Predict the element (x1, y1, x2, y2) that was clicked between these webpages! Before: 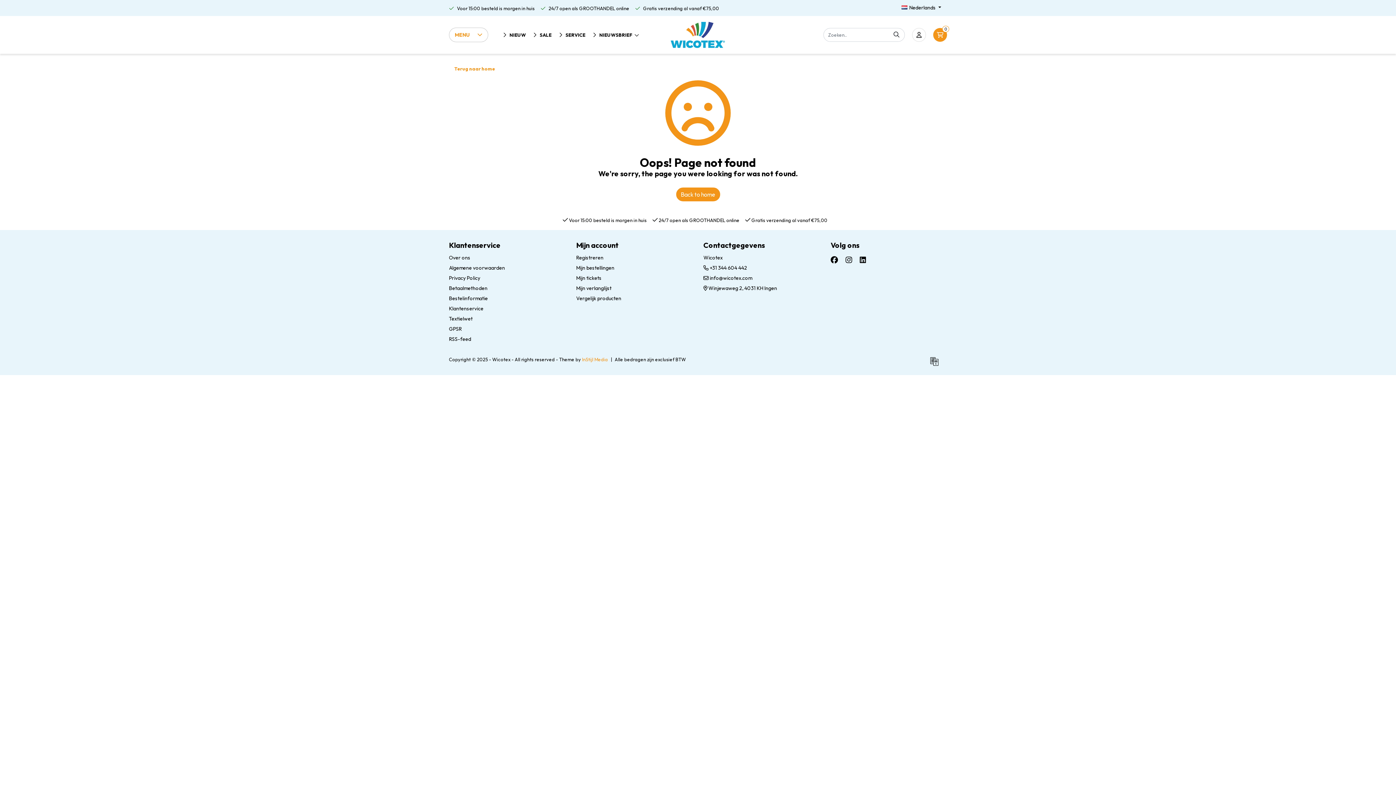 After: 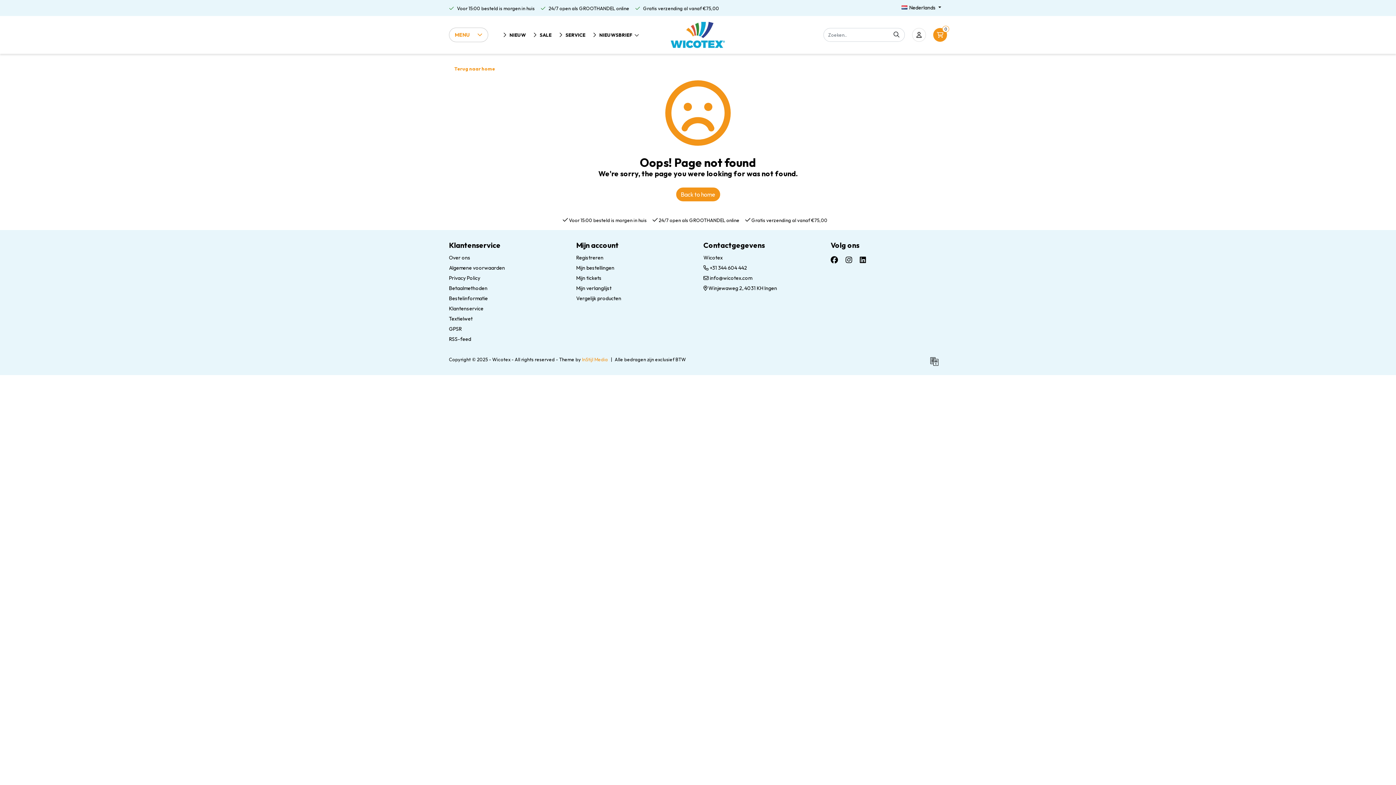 Action: bbox: (859, 255, 866, 264)